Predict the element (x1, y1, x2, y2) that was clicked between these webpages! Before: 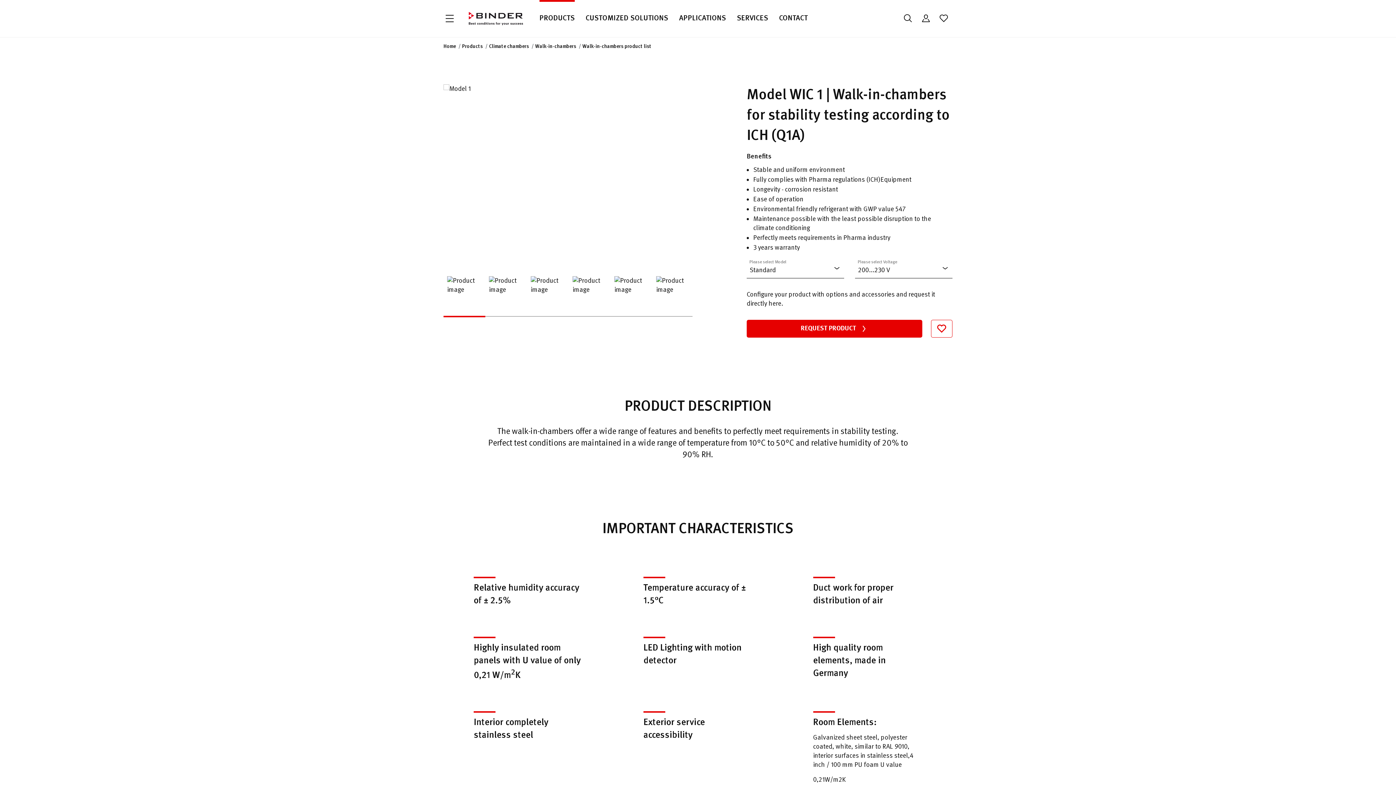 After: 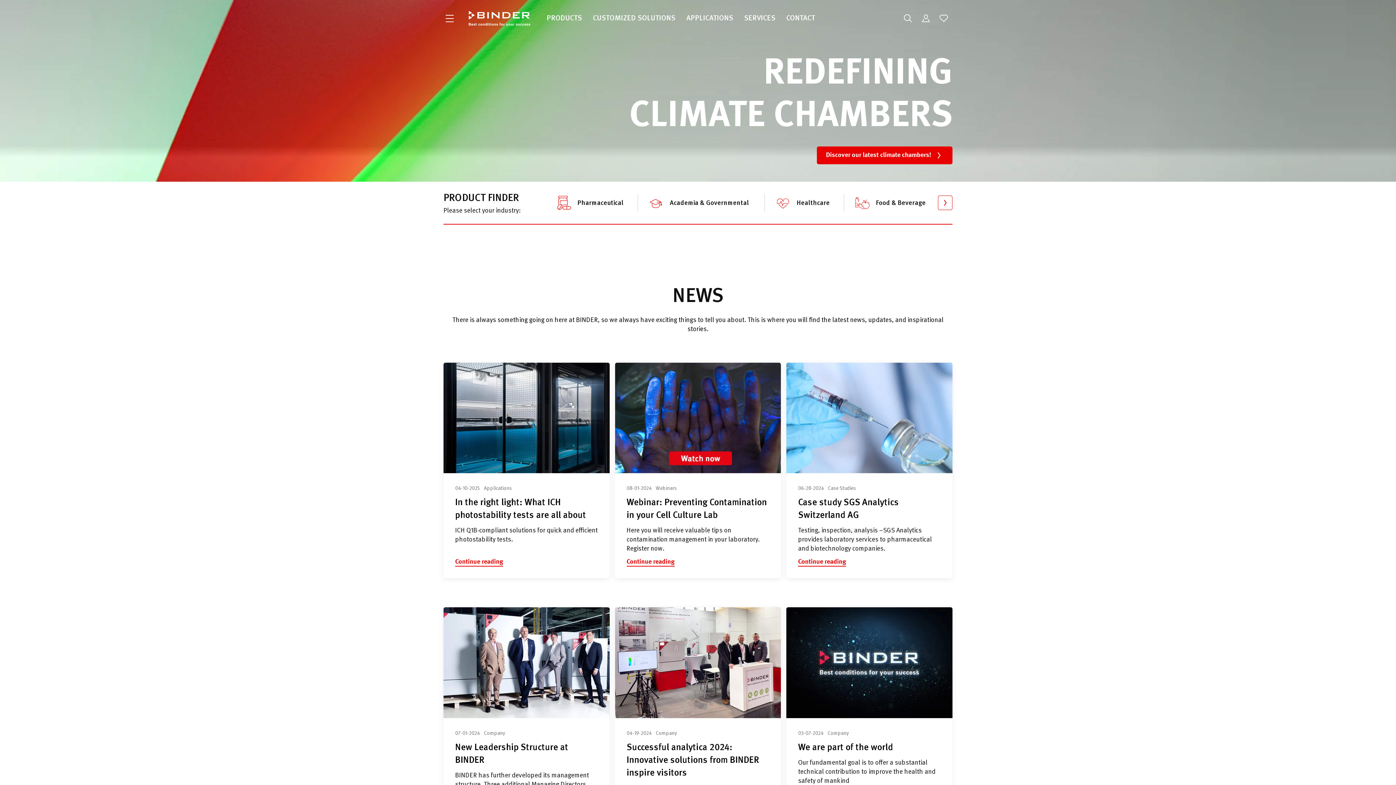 Action: bbox: (468, 6, 523, 31)